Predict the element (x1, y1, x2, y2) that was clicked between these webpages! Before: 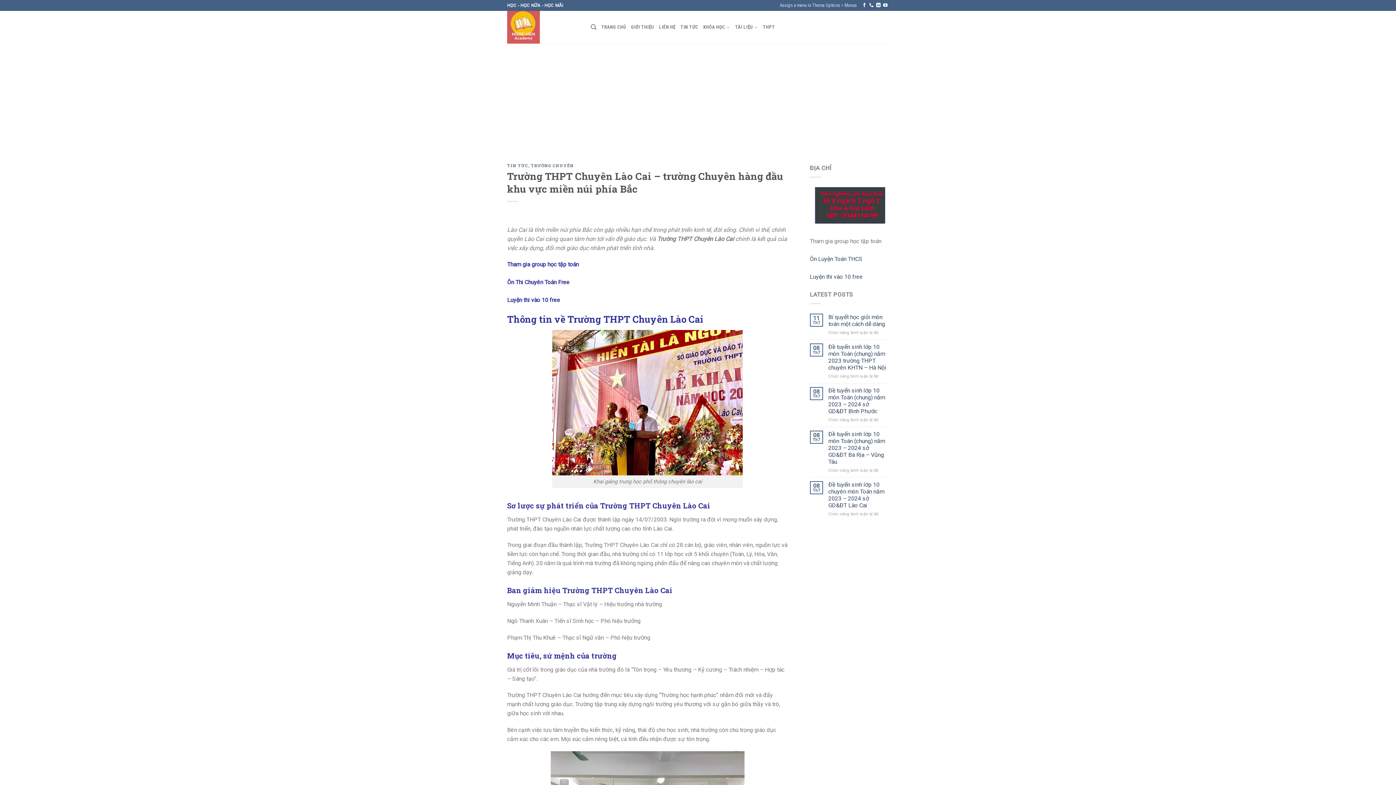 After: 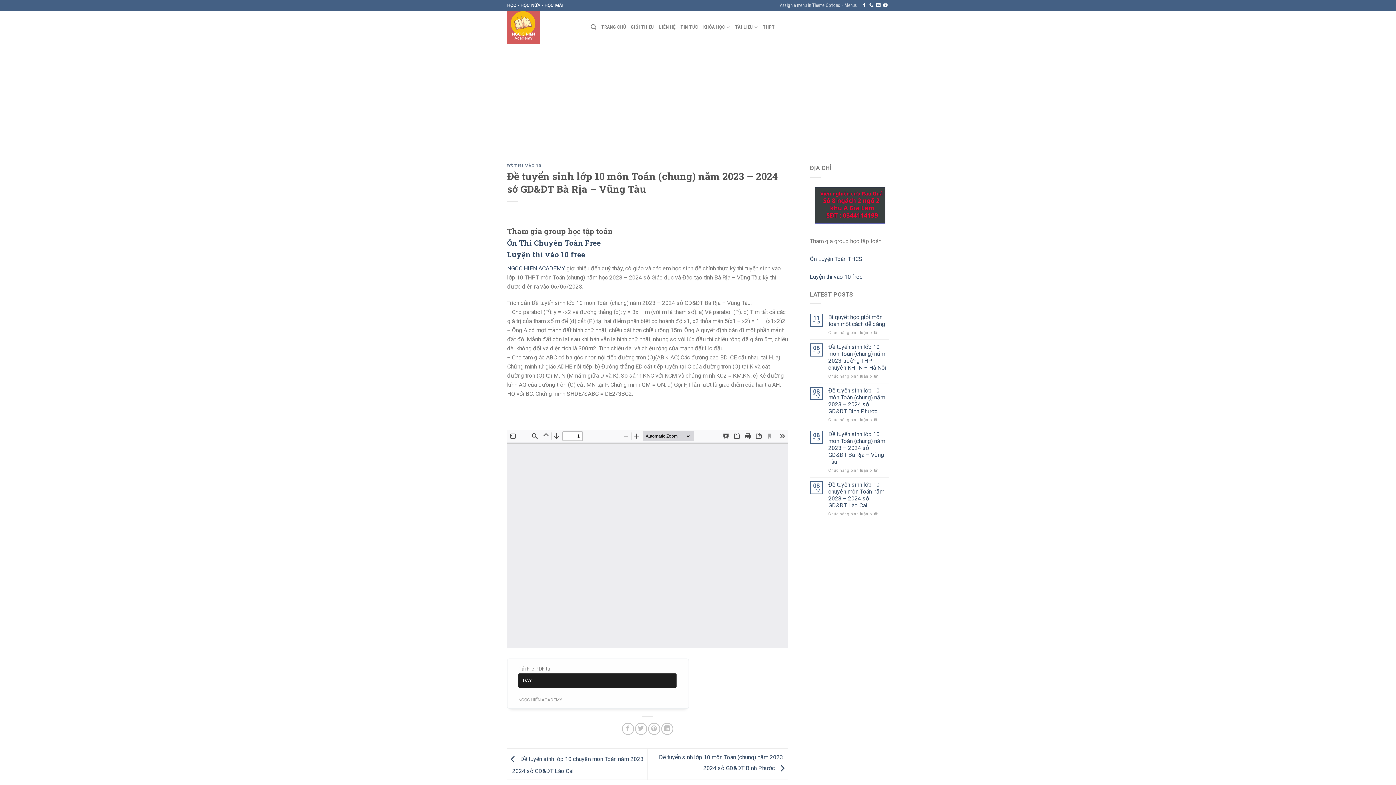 Action: label: Đề tuyển sinh lớp 10 môn Toán (chung) năm 2023 – 2024 sở GD&ĐT Bà Rịa – Vũng Tàu bbox: (828, 430, 889, 465)